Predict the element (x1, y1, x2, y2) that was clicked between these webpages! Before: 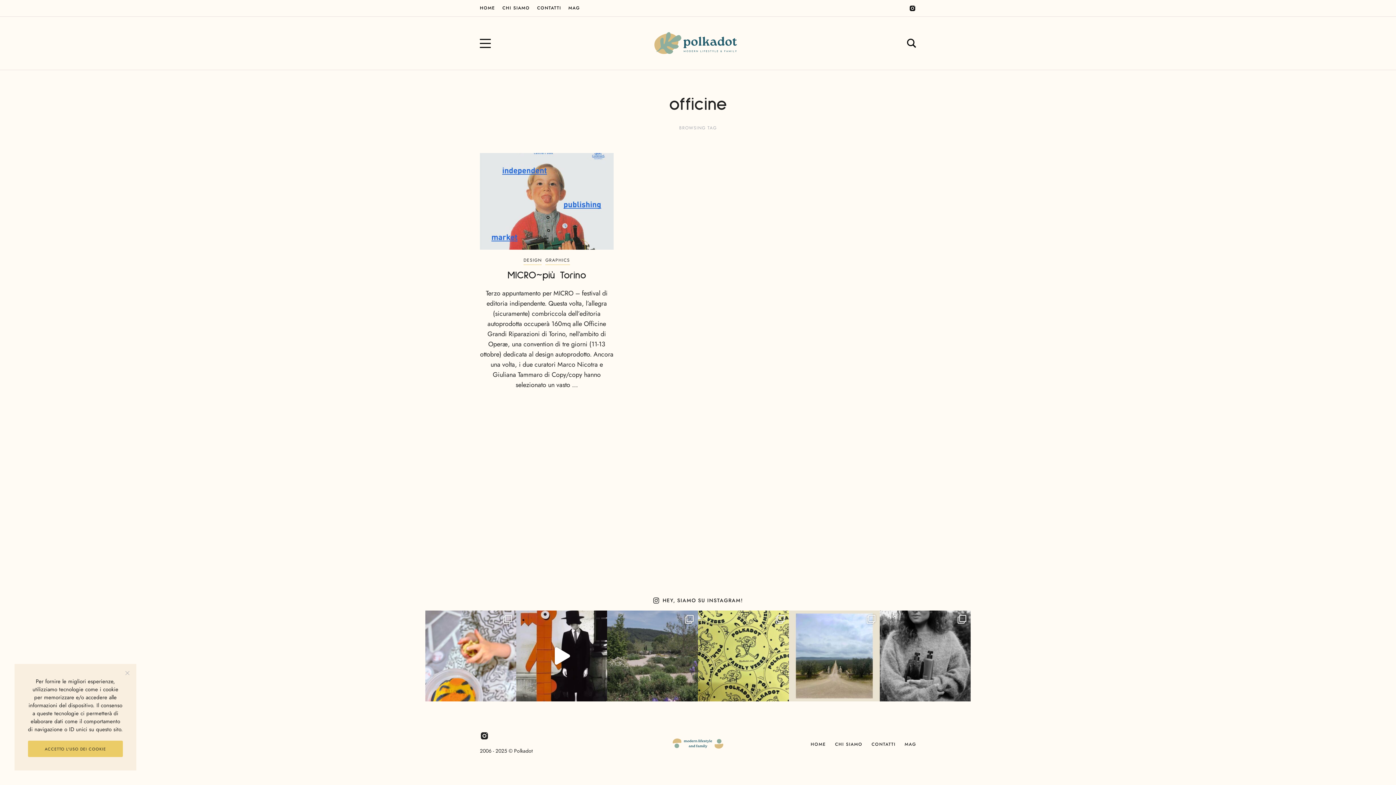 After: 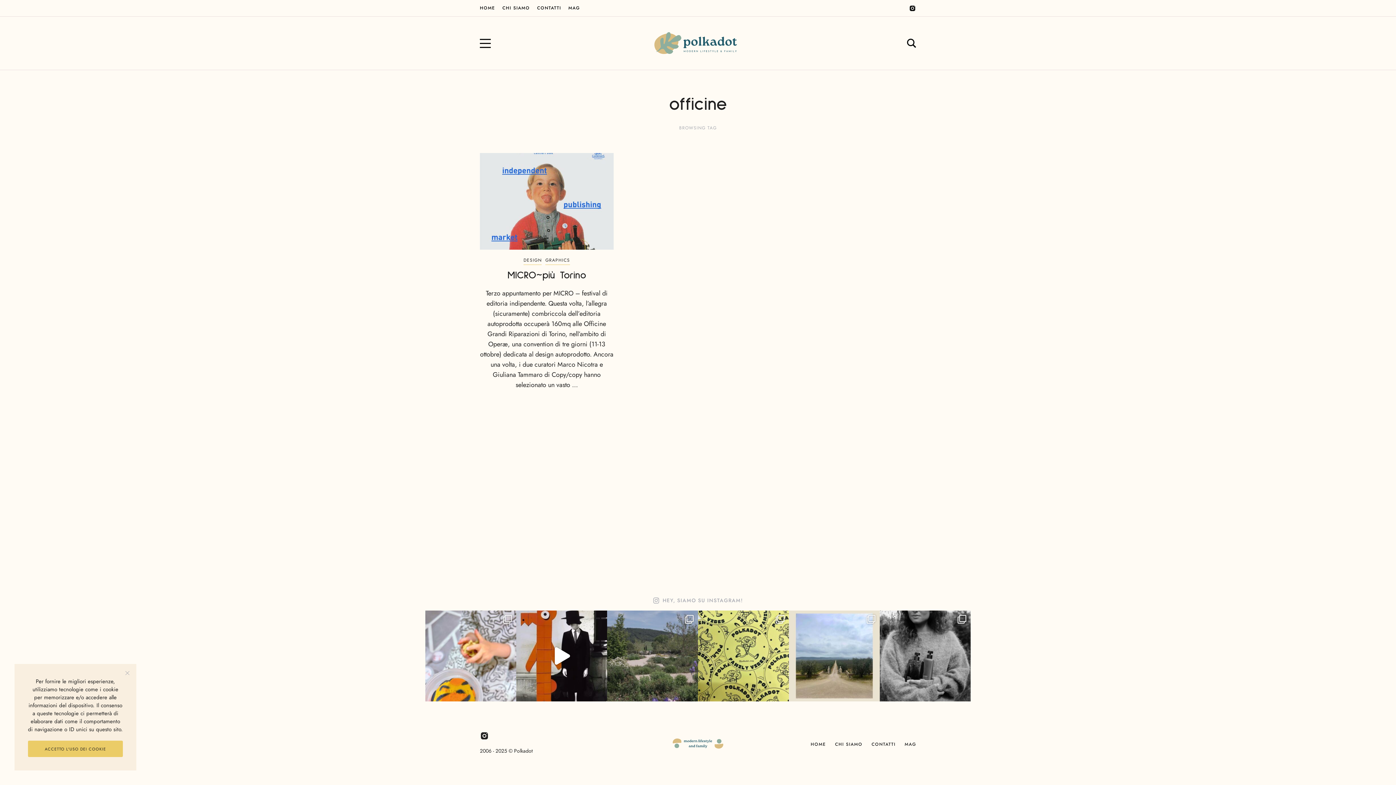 Action: label: HEY, SIAMO SU INSTAGRAM! bbox: (653, 597, 743, 604)